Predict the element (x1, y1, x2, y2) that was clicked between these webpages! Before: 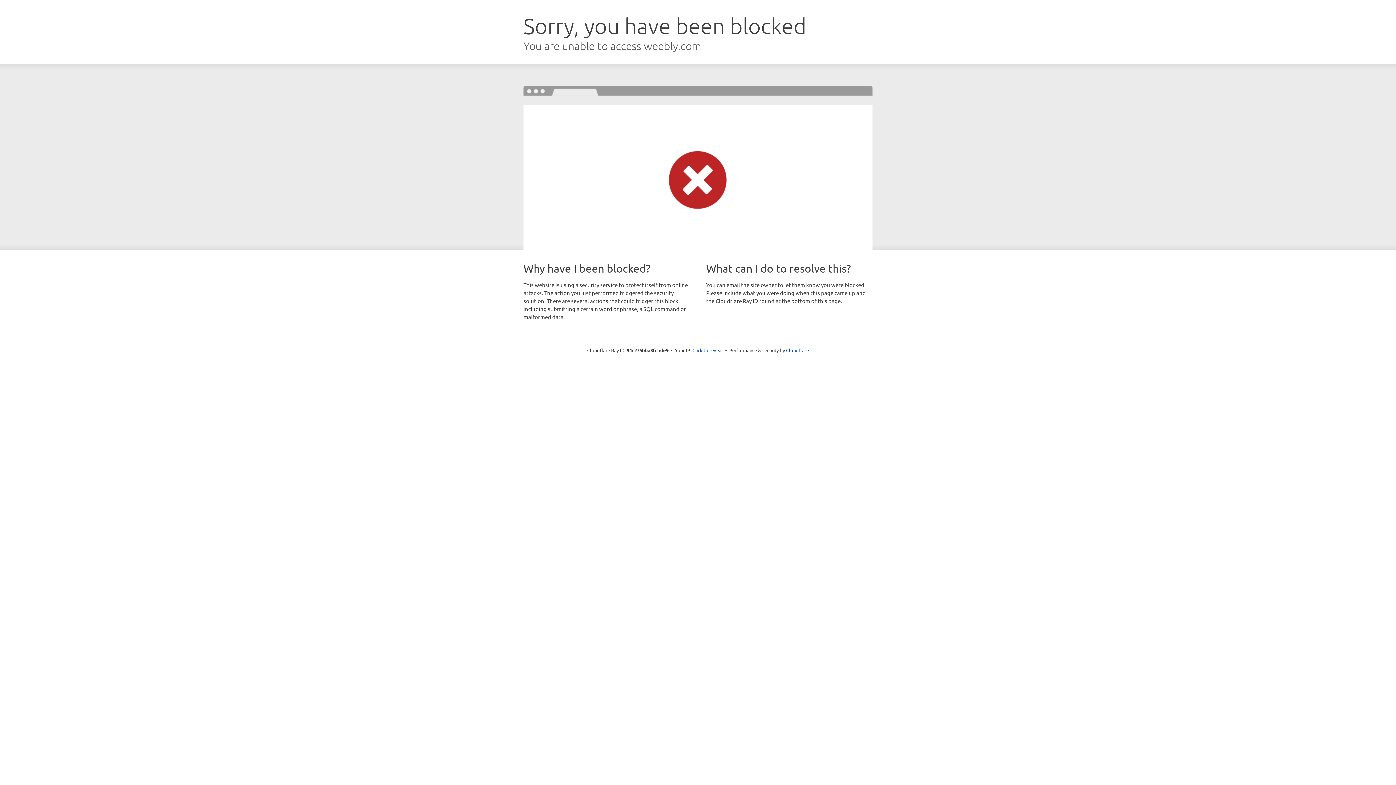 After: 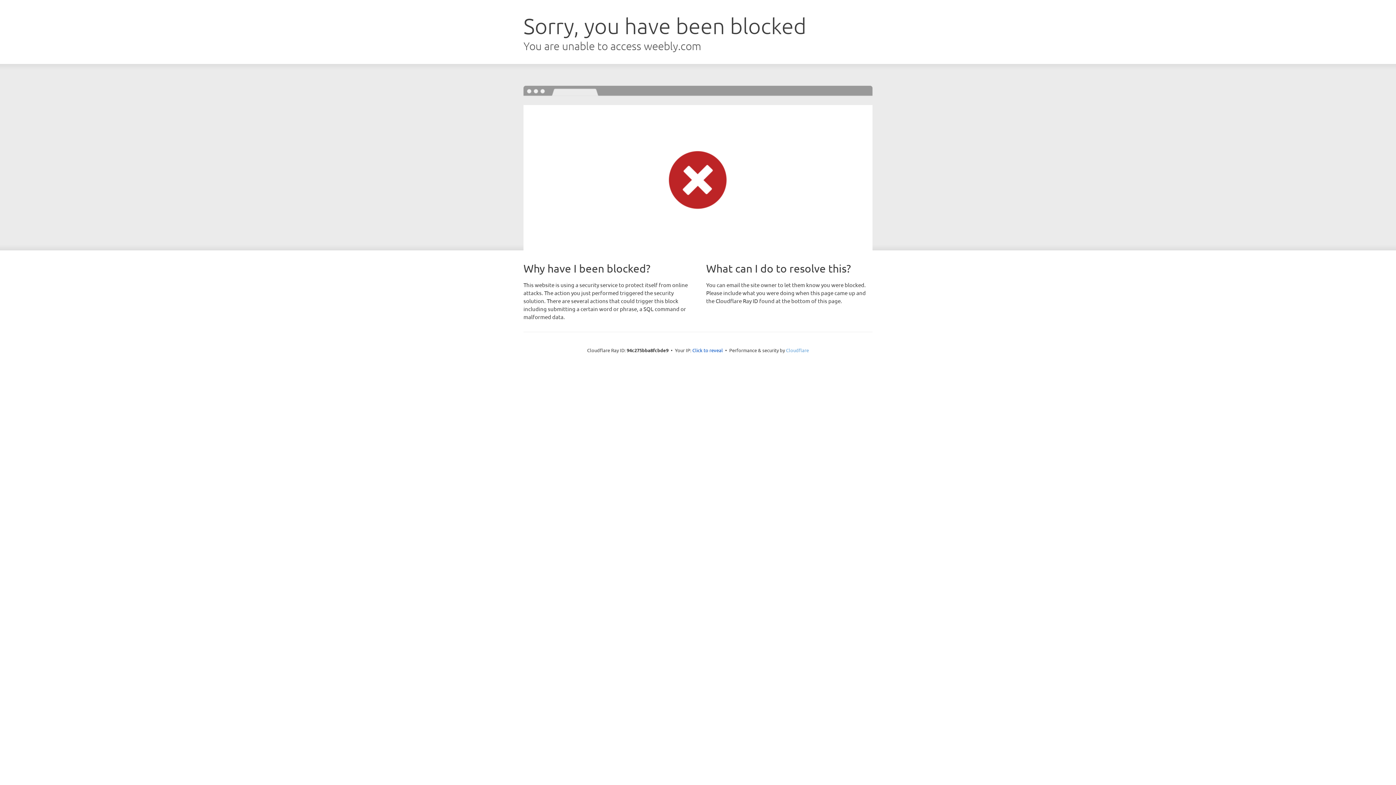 Action: bbox: (786, 347, 809, 353) label: Cloudflare